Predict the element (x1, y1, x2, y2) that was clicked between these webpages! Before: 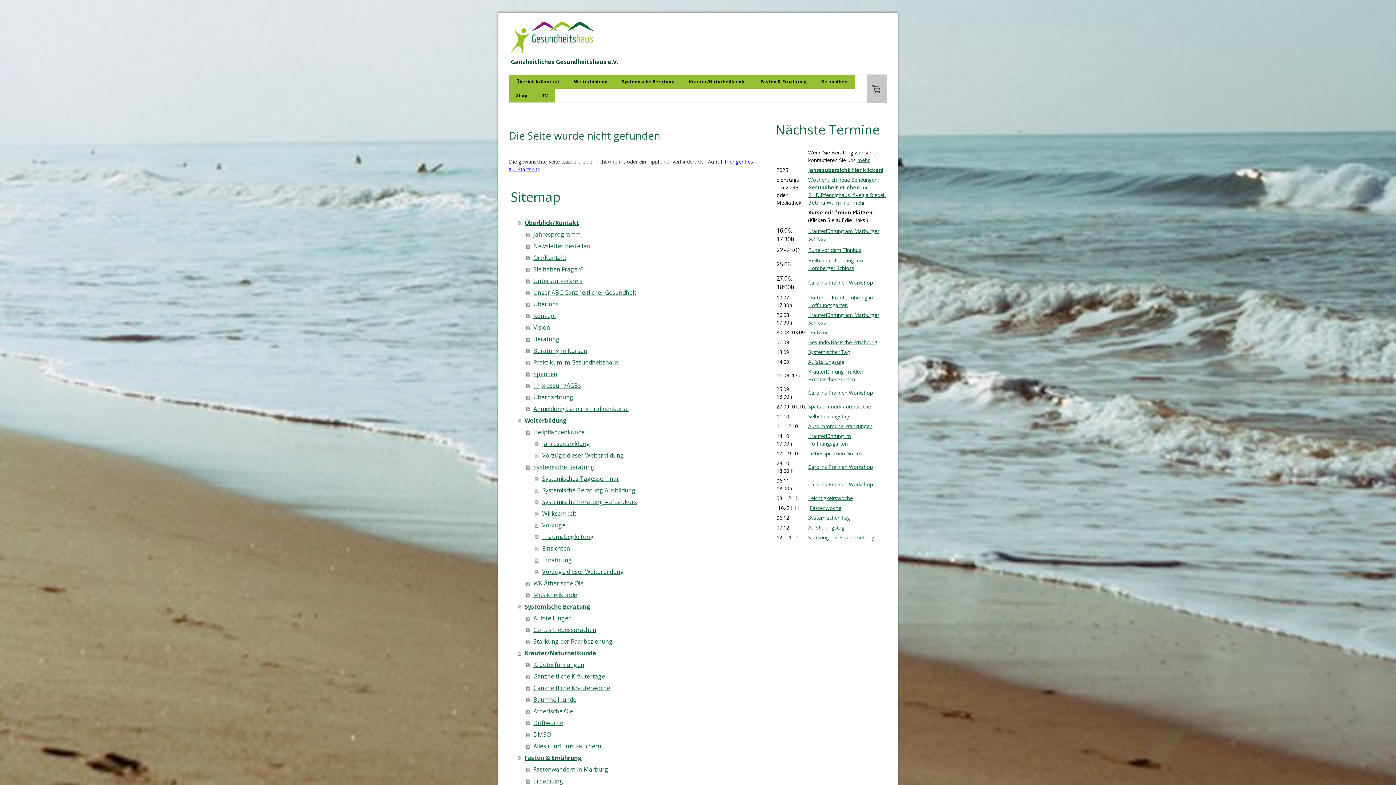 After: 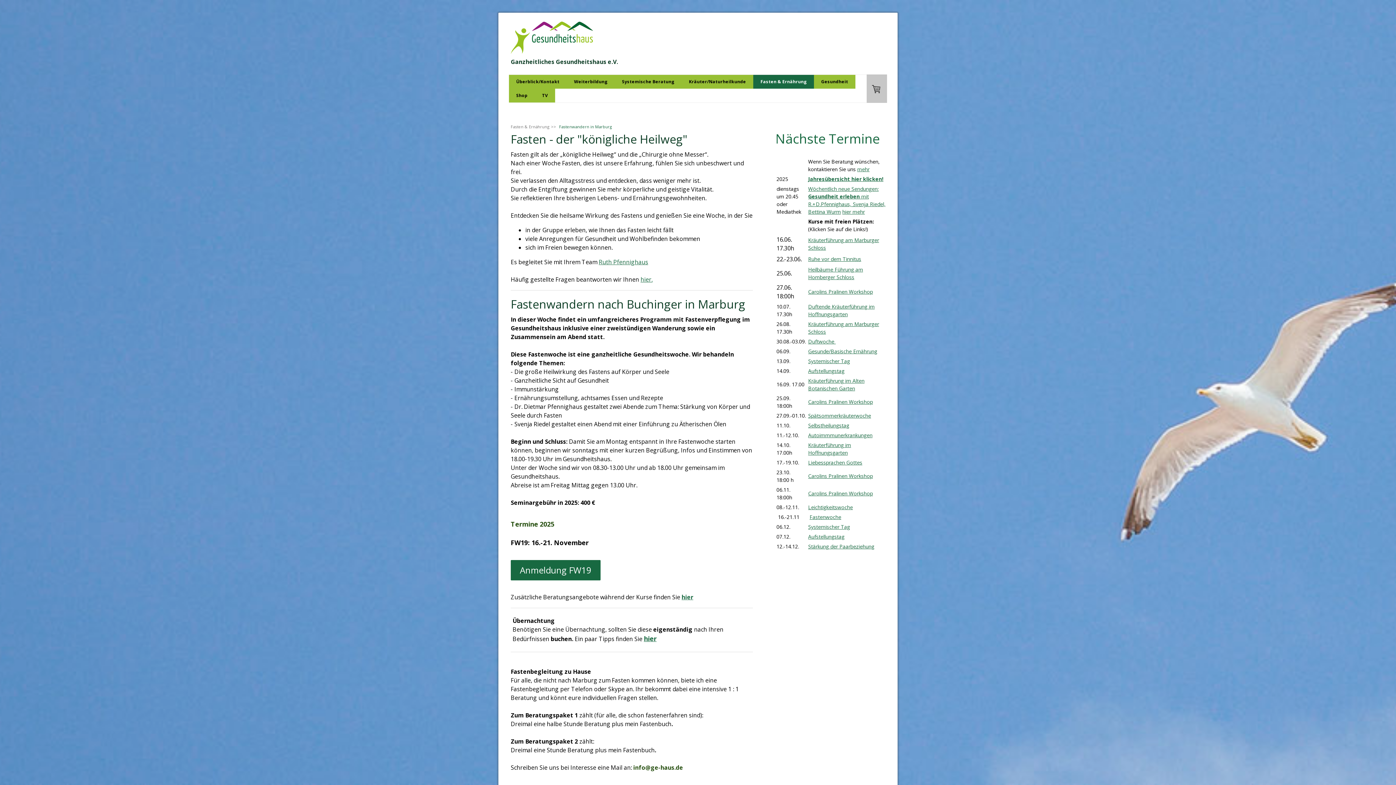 Action: label: Fastenwandern in Marburg bbox: (526, 763, 754, 775)